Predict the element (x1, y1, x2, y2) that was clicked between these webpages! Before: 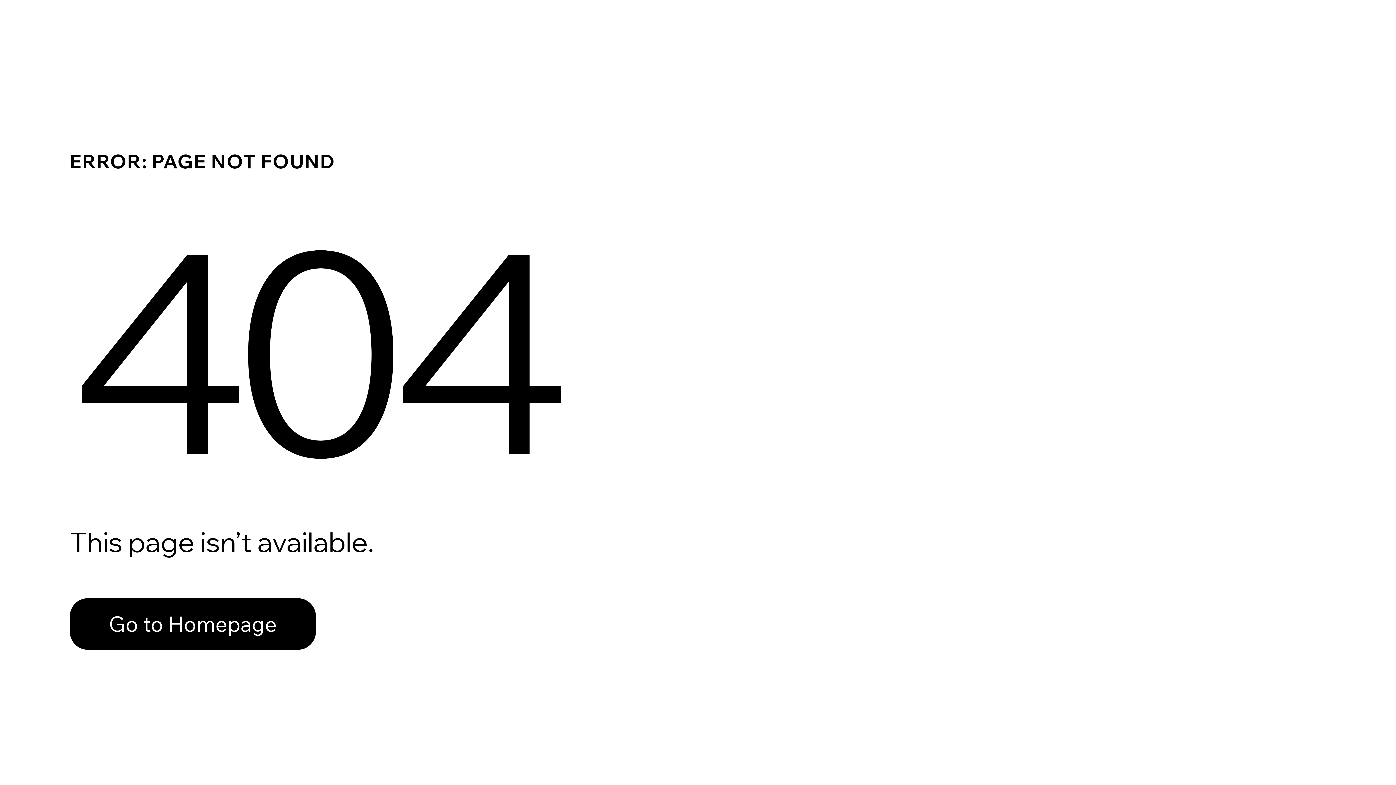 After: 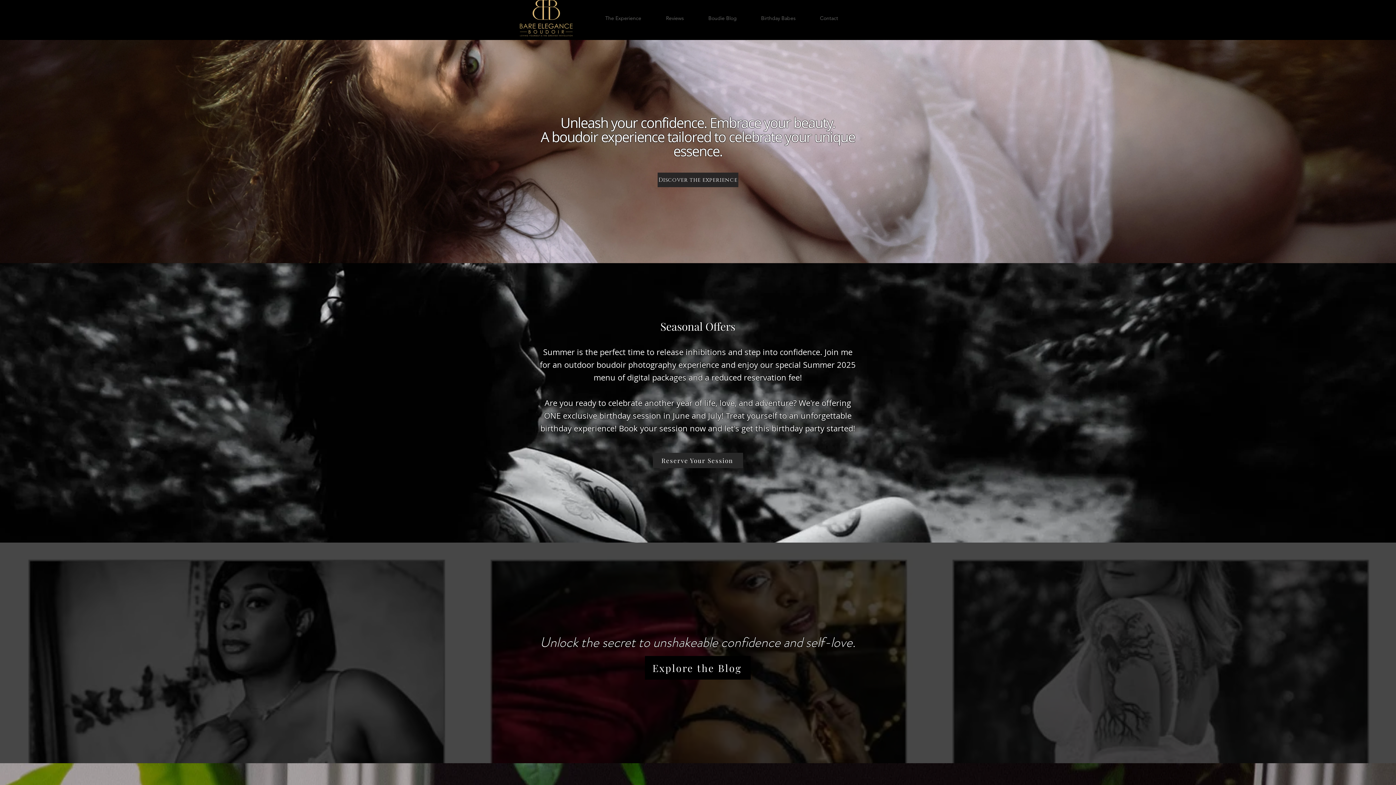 Action: bbox: (69, 598, 316, 650) label: Go to Homepage